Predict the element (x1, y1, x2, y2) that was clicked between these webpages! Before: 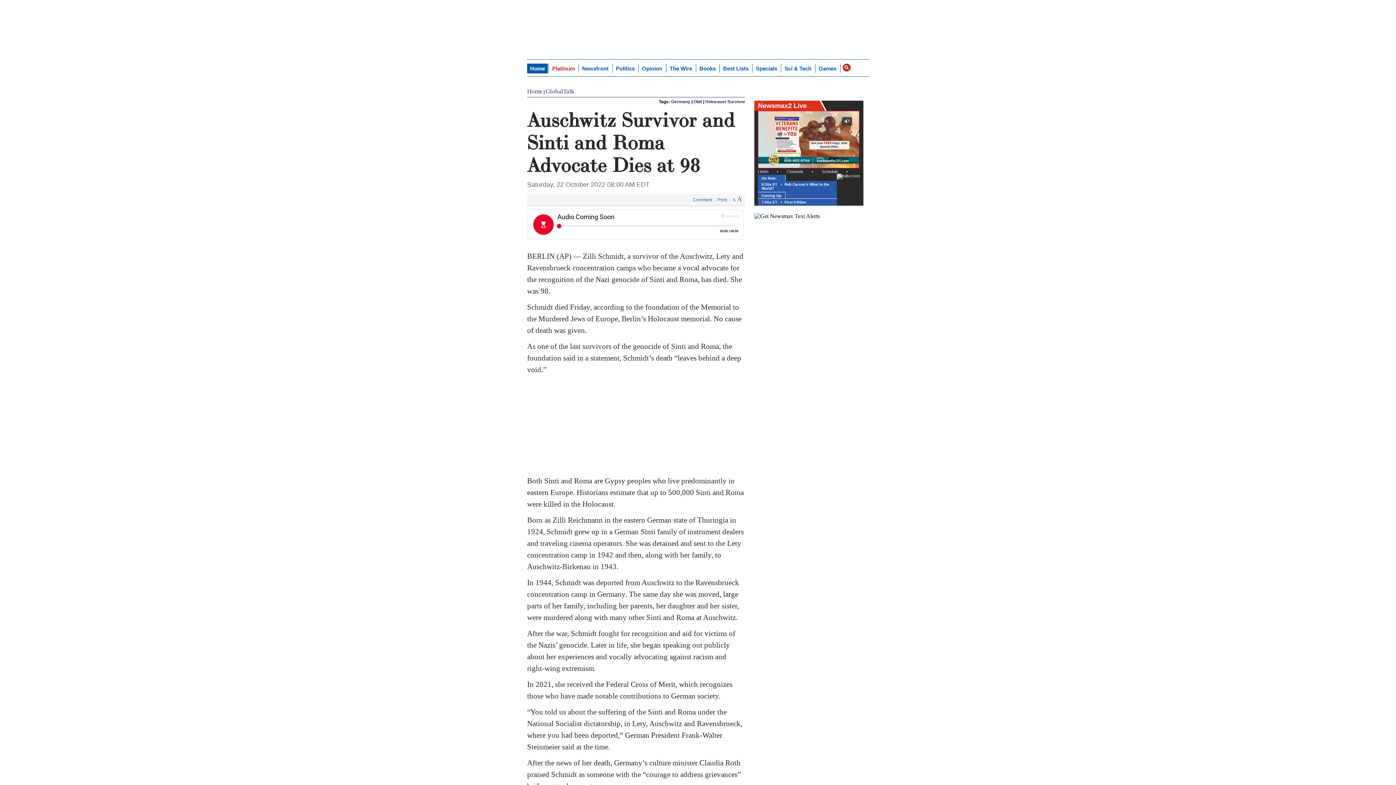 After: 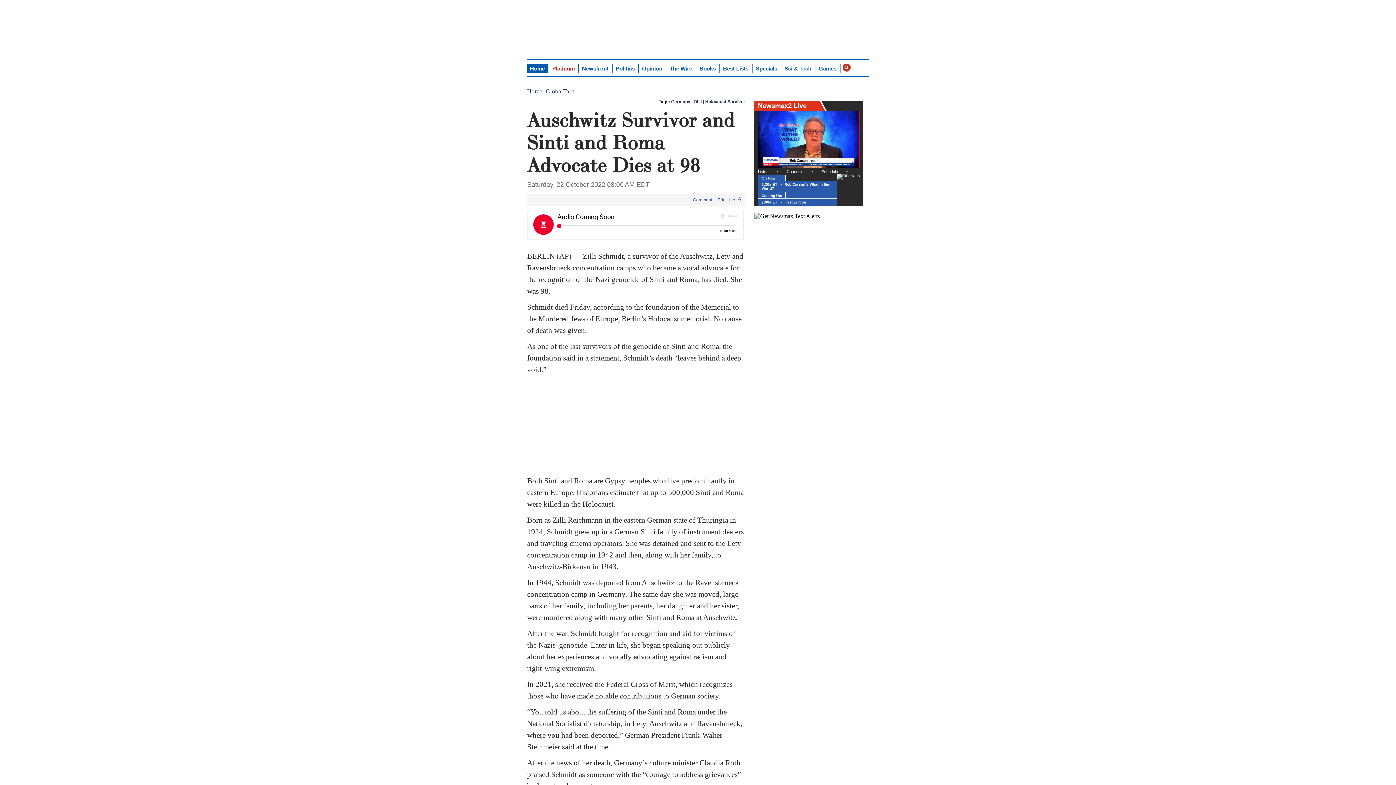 Action: bbox: (842, 117, 852, 125) label: Unmute